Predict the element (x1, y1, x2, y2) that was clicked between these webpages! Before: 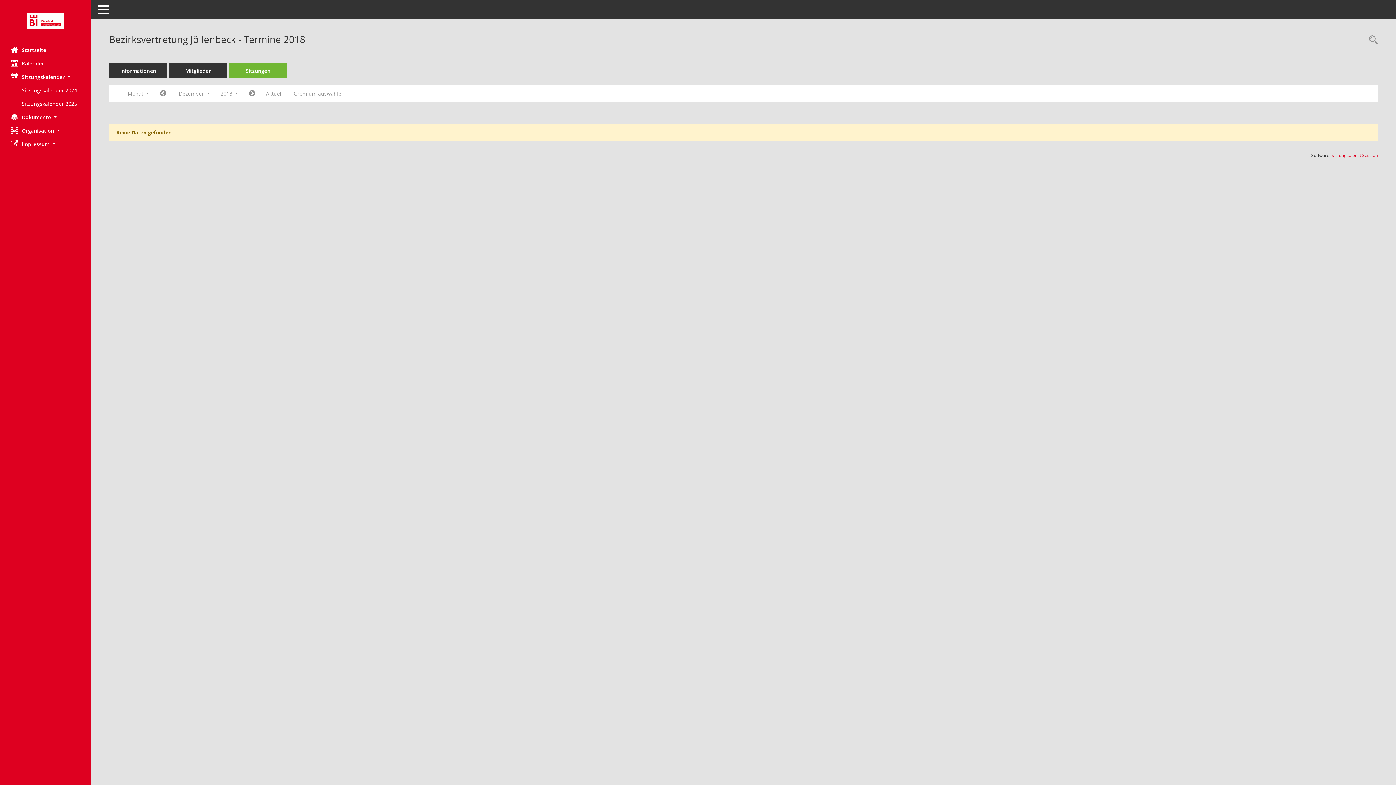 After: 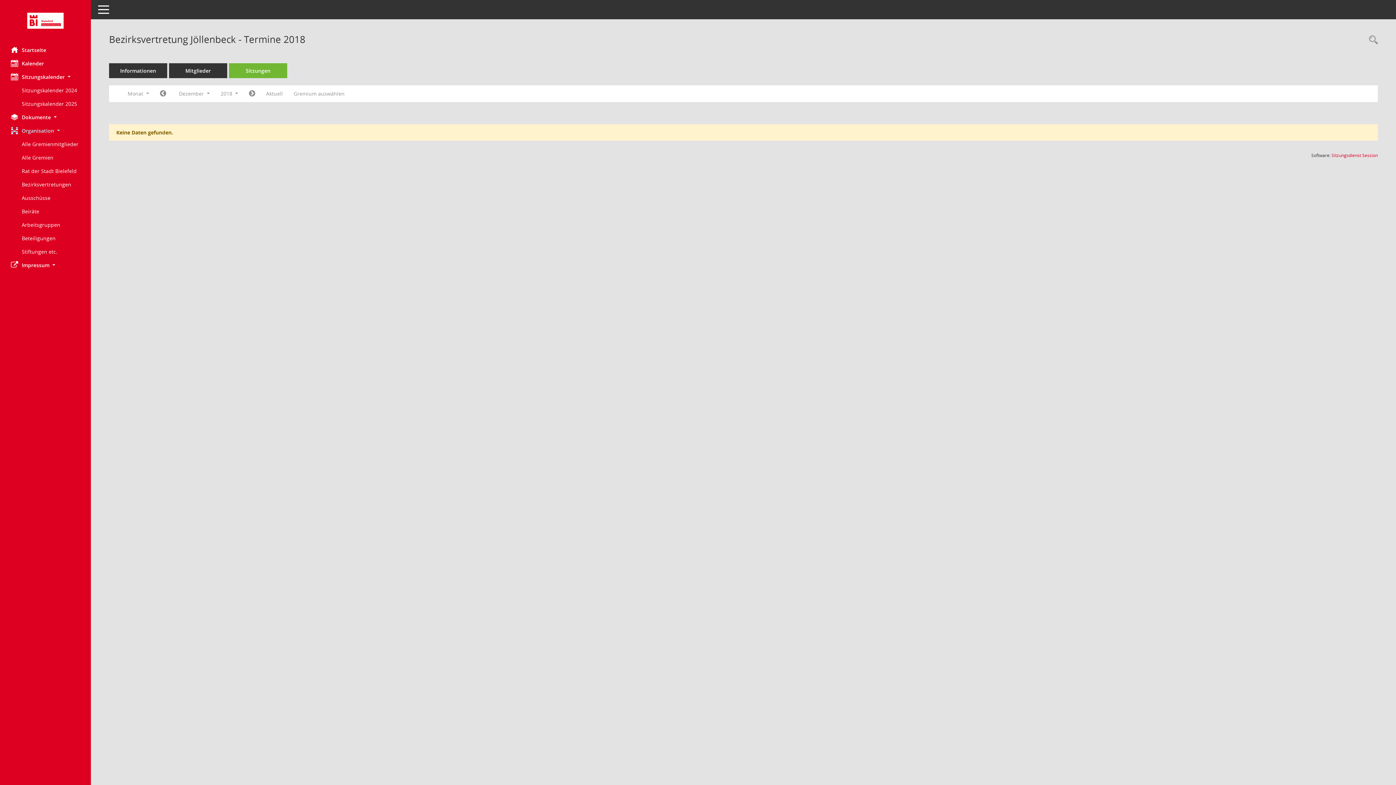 Action: label: Organisation  bbox: (0, 124, 90, 137)